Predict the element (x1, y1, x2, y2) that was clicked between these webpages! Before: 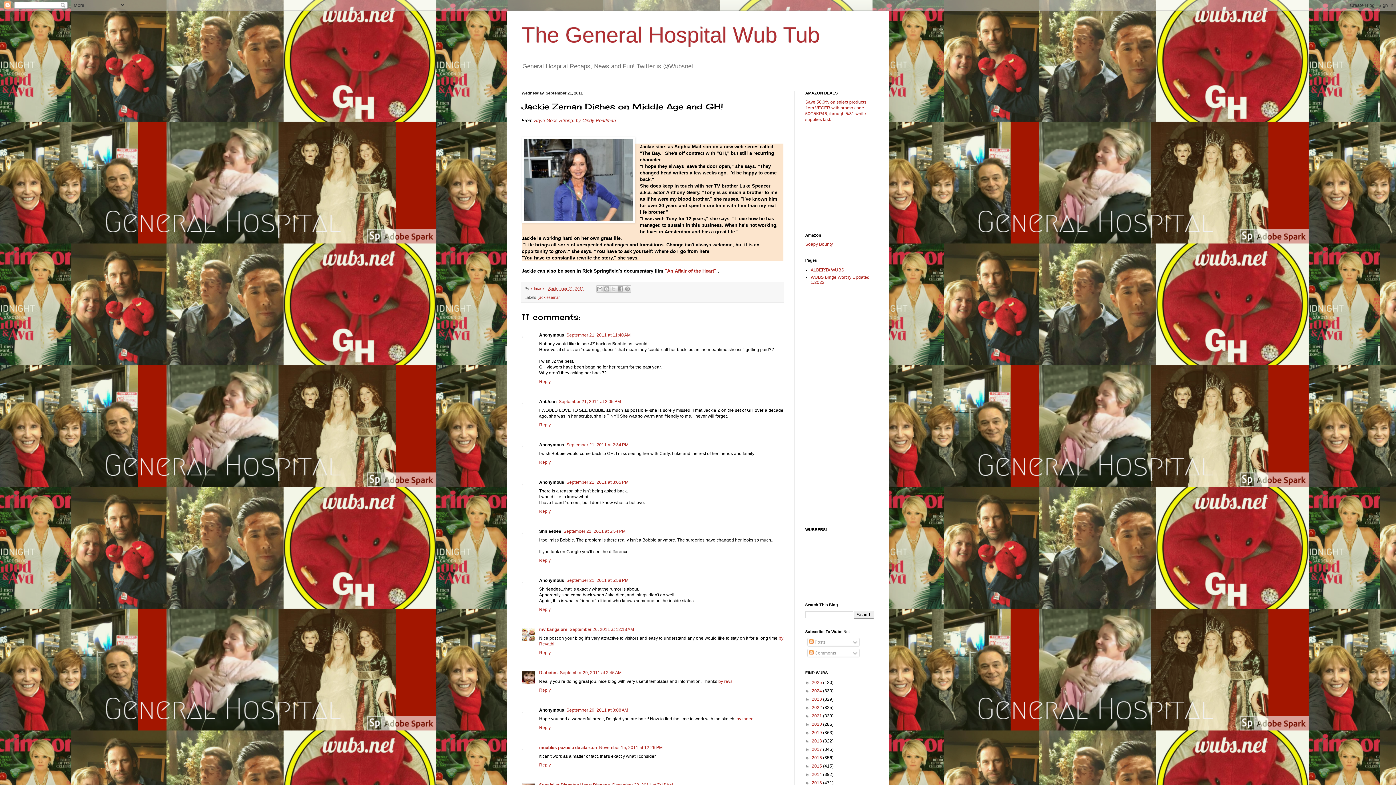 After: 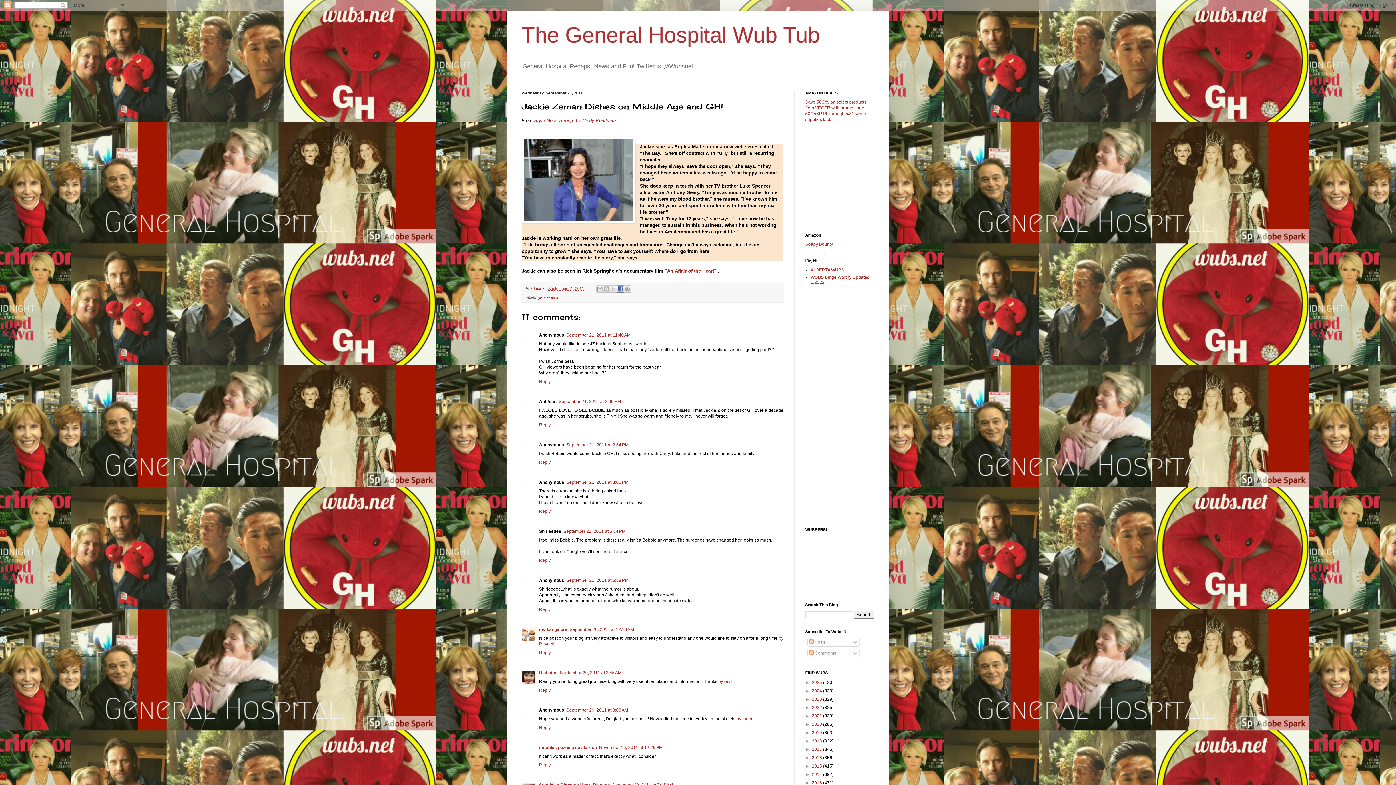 Action: label: Share to Facebook bbox: (617, 285, 624, 292)